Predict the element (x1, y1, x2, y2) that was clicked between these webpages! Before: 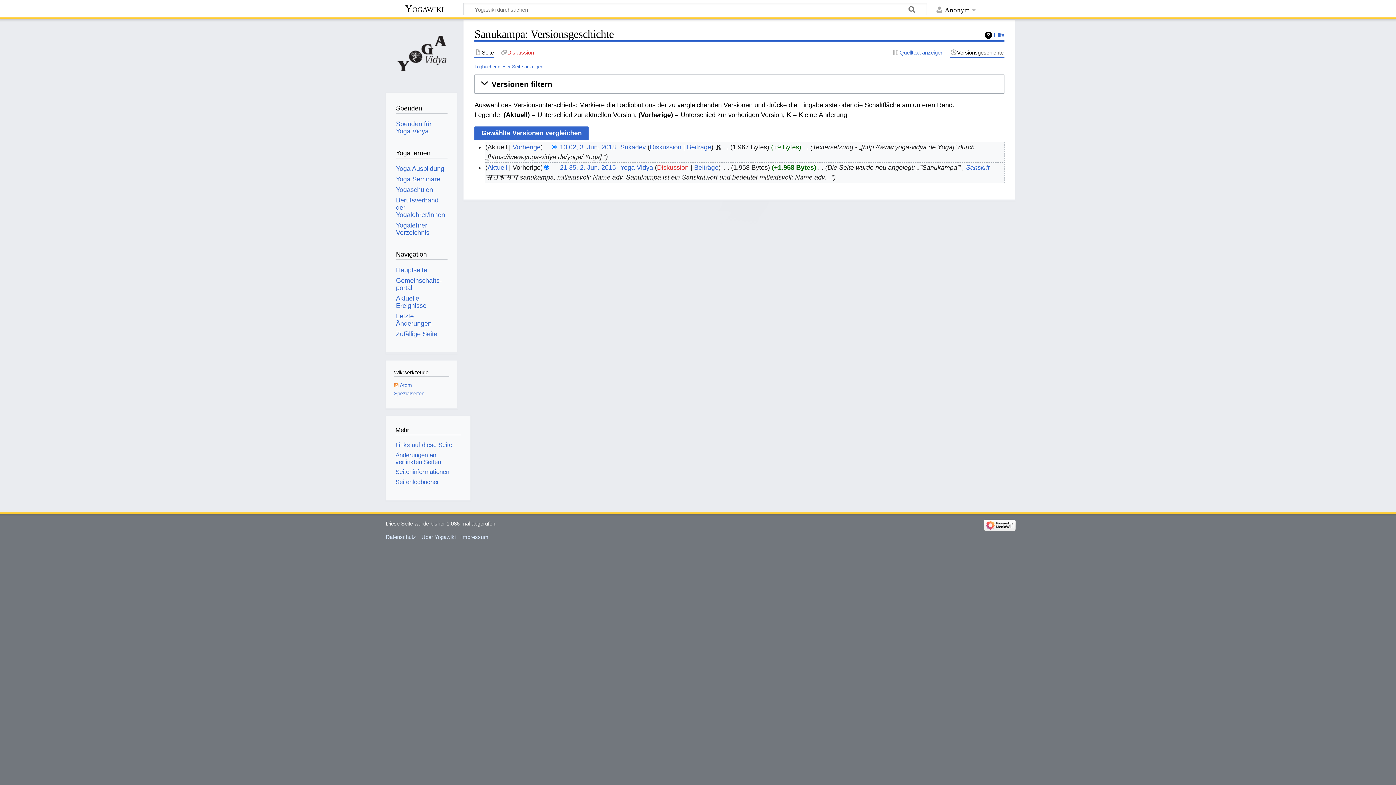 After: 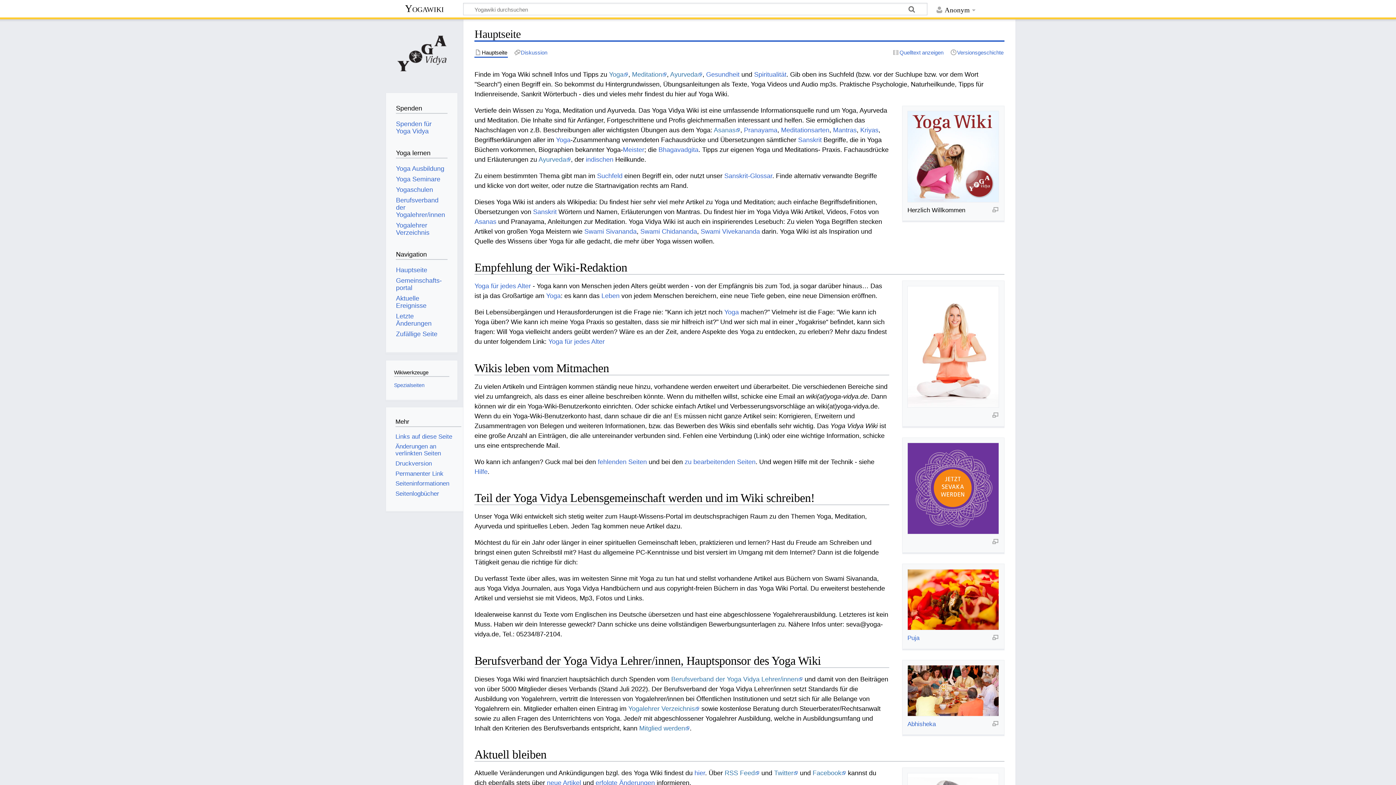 Action: label: Hauptseite bbox: (396, 266, 427, 273)